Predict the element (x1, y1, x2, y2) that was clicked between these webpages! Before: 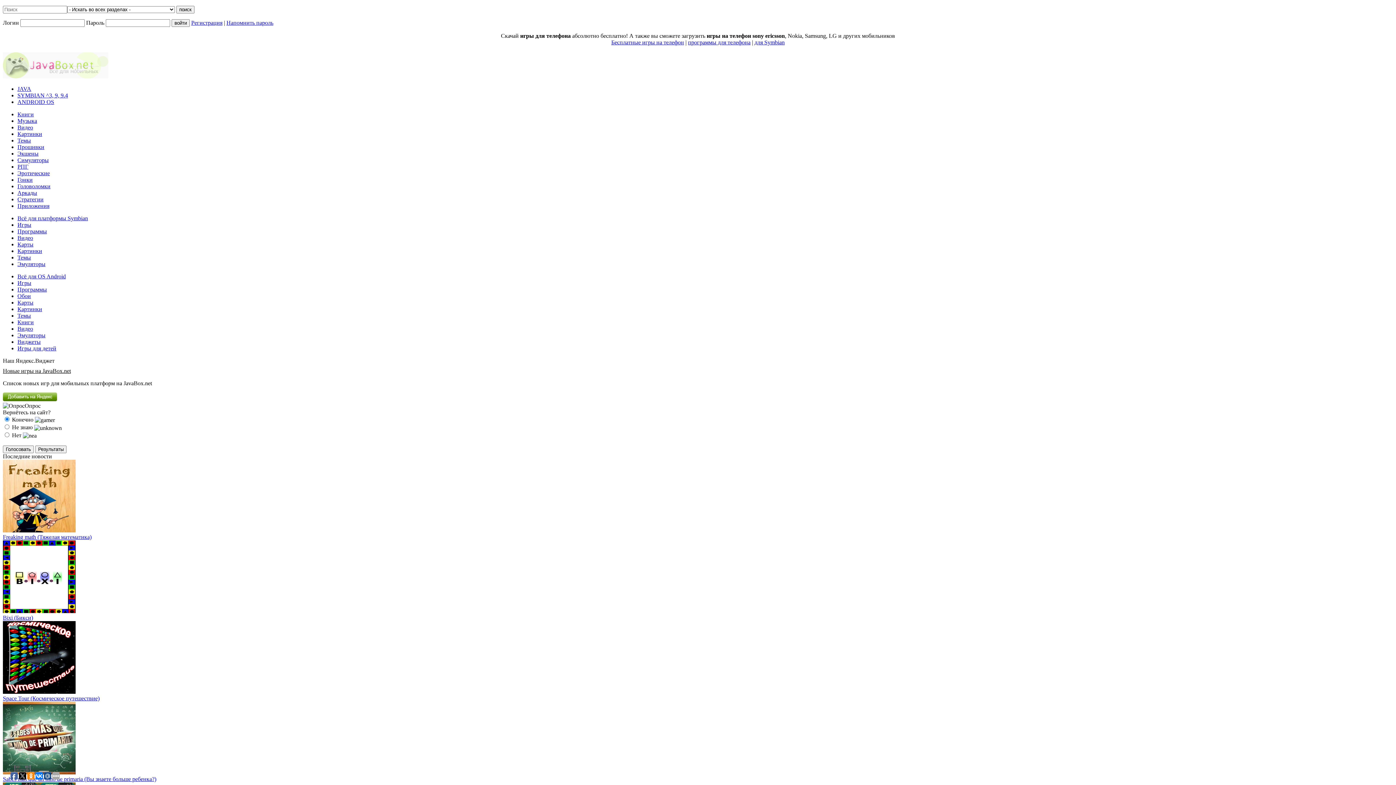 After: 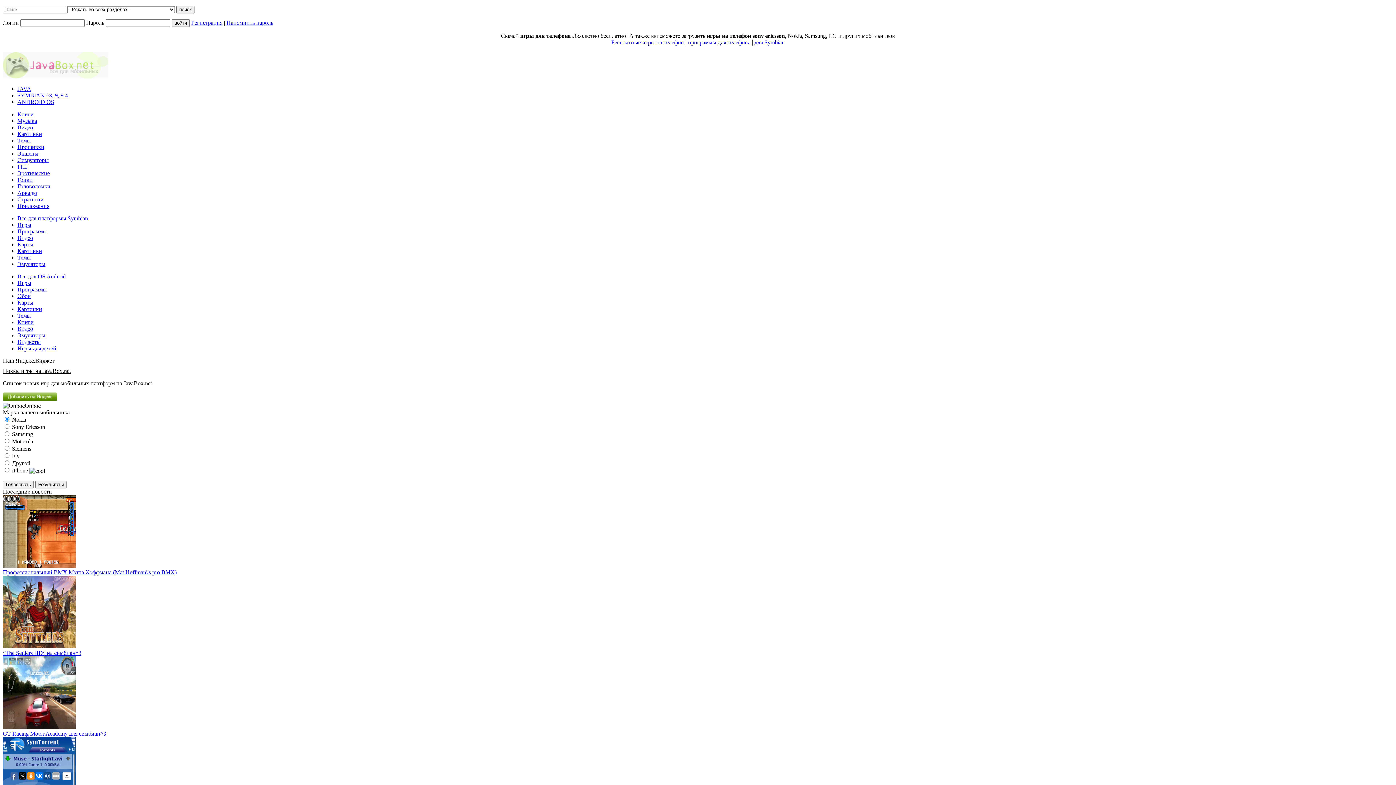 Action: label: для Symbian bbox: (754, 39, 784, 45)